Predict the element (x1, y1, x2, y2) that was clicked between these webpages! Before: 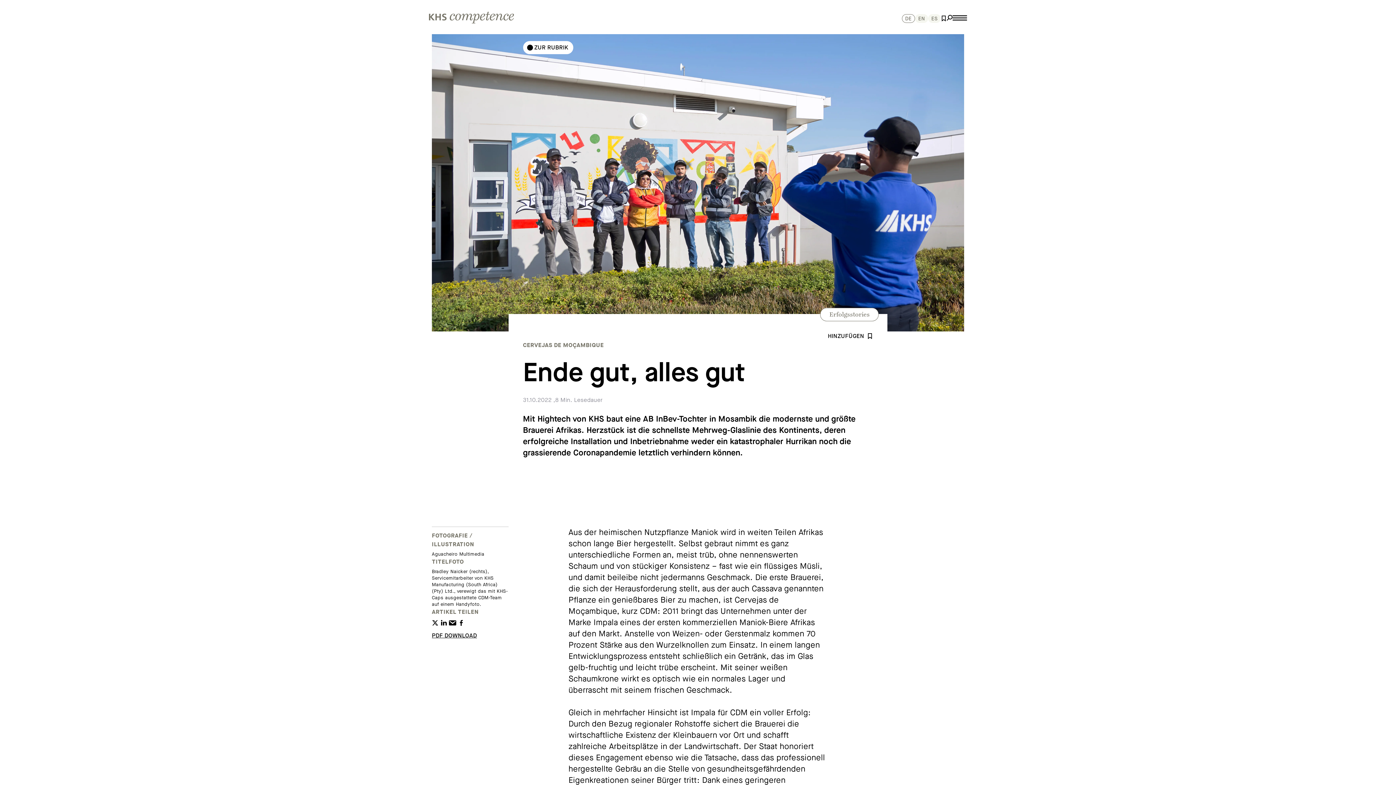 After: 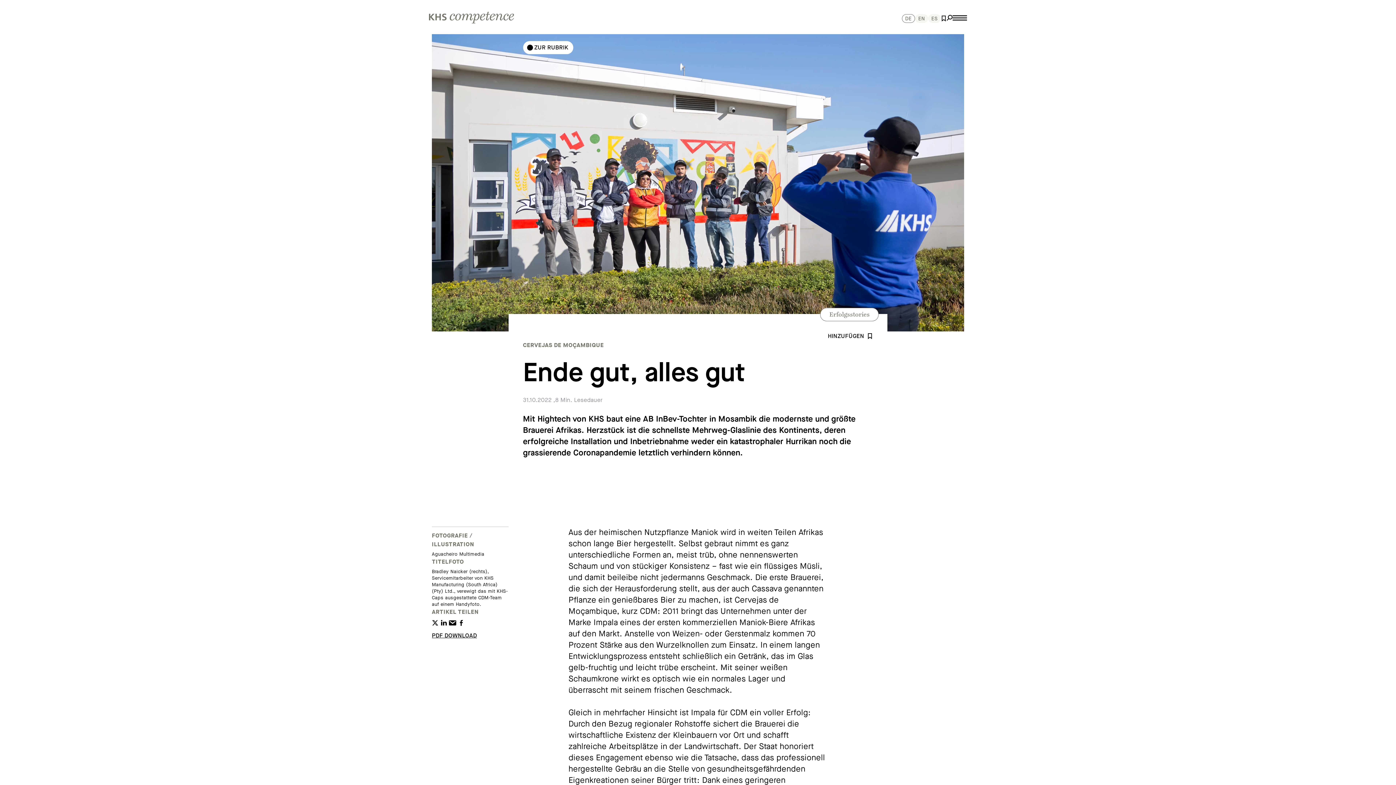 Action: bbox: (439, 619, 448, 629)